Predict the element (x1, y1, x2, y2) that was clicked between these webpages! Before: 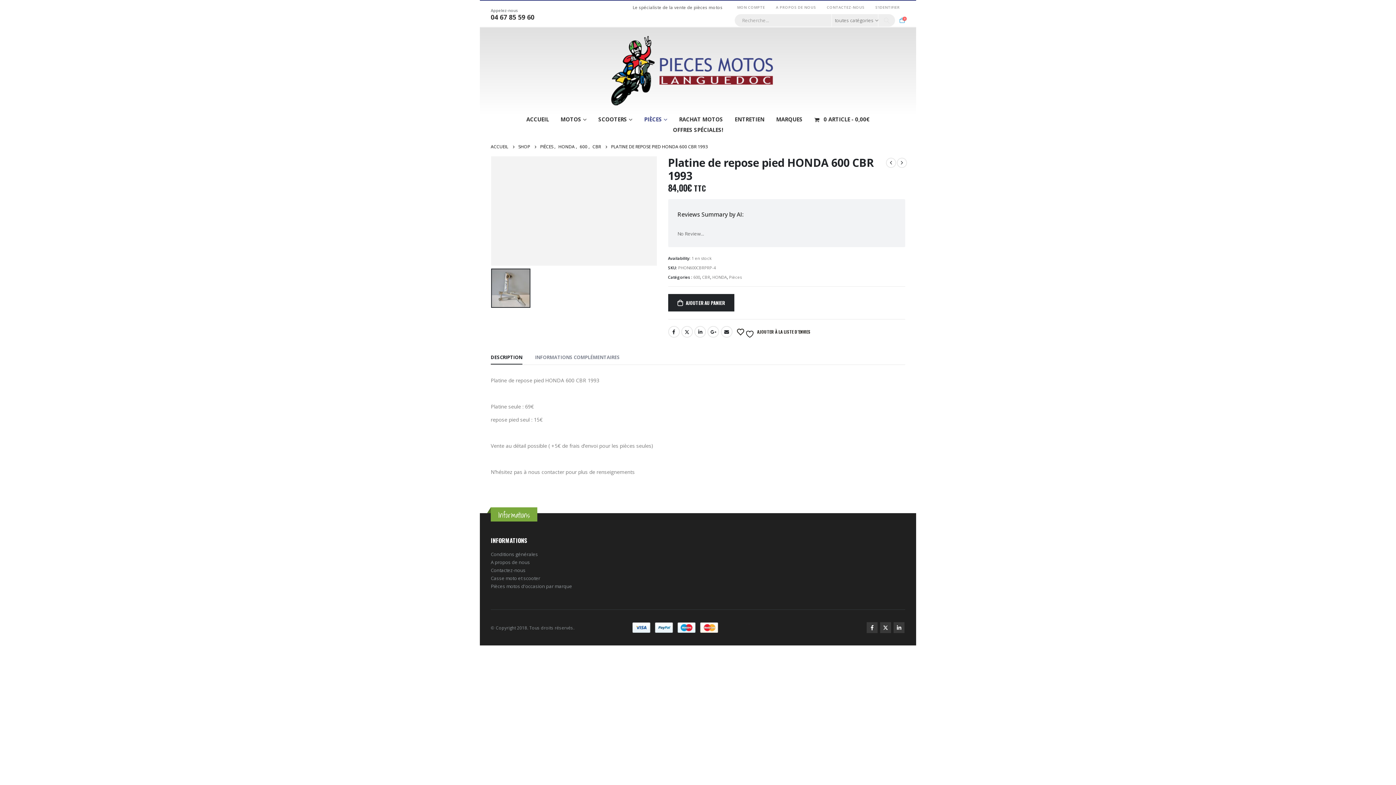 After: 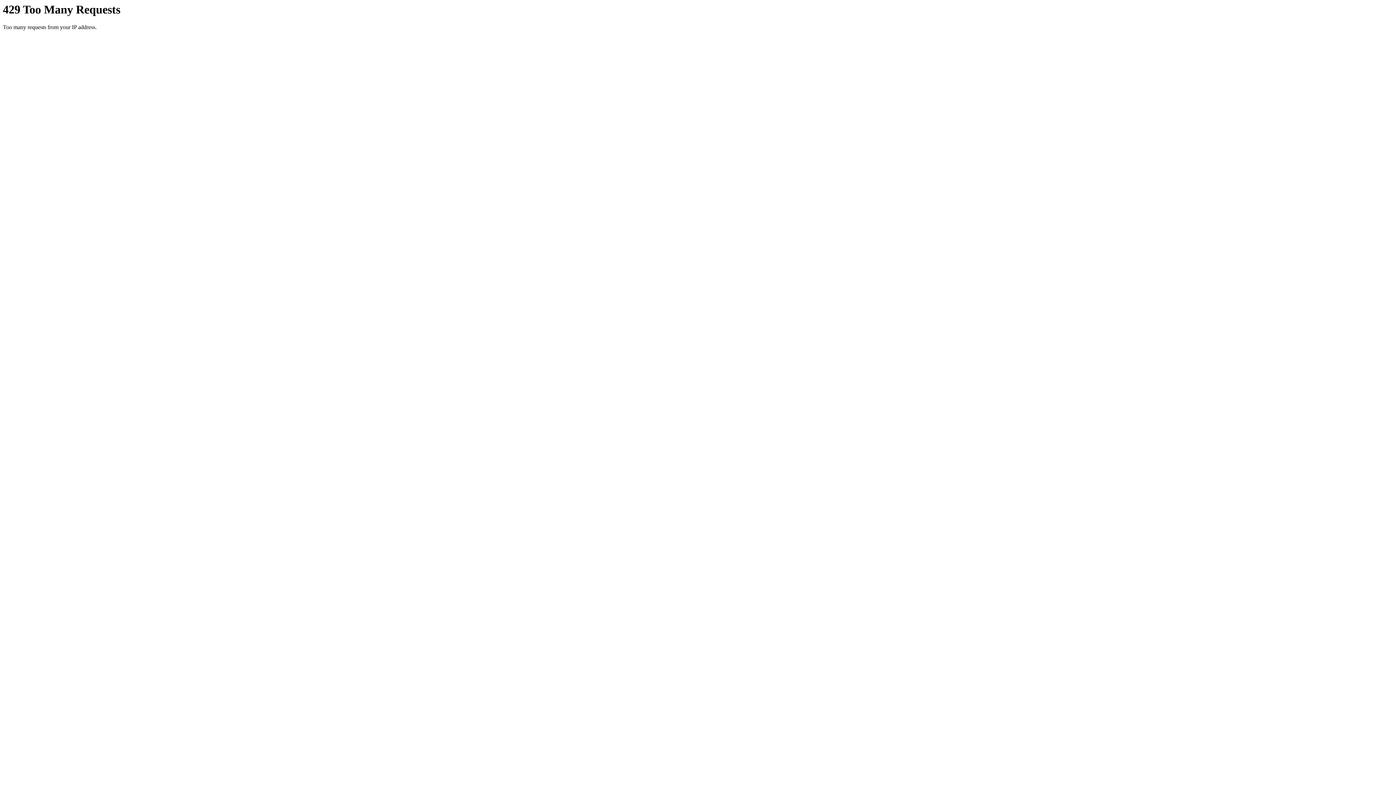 Action: bbox: (693, 265, 700, 273) label: 600